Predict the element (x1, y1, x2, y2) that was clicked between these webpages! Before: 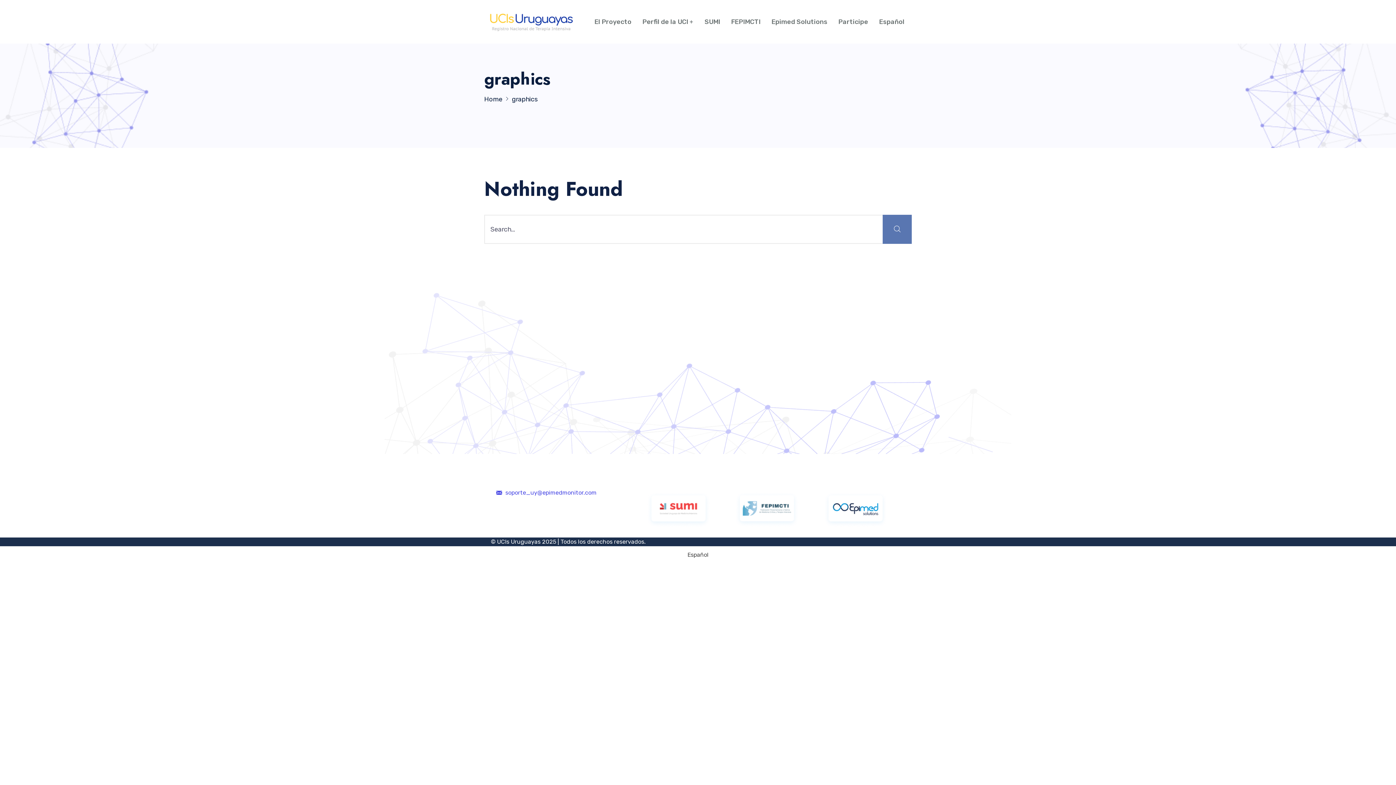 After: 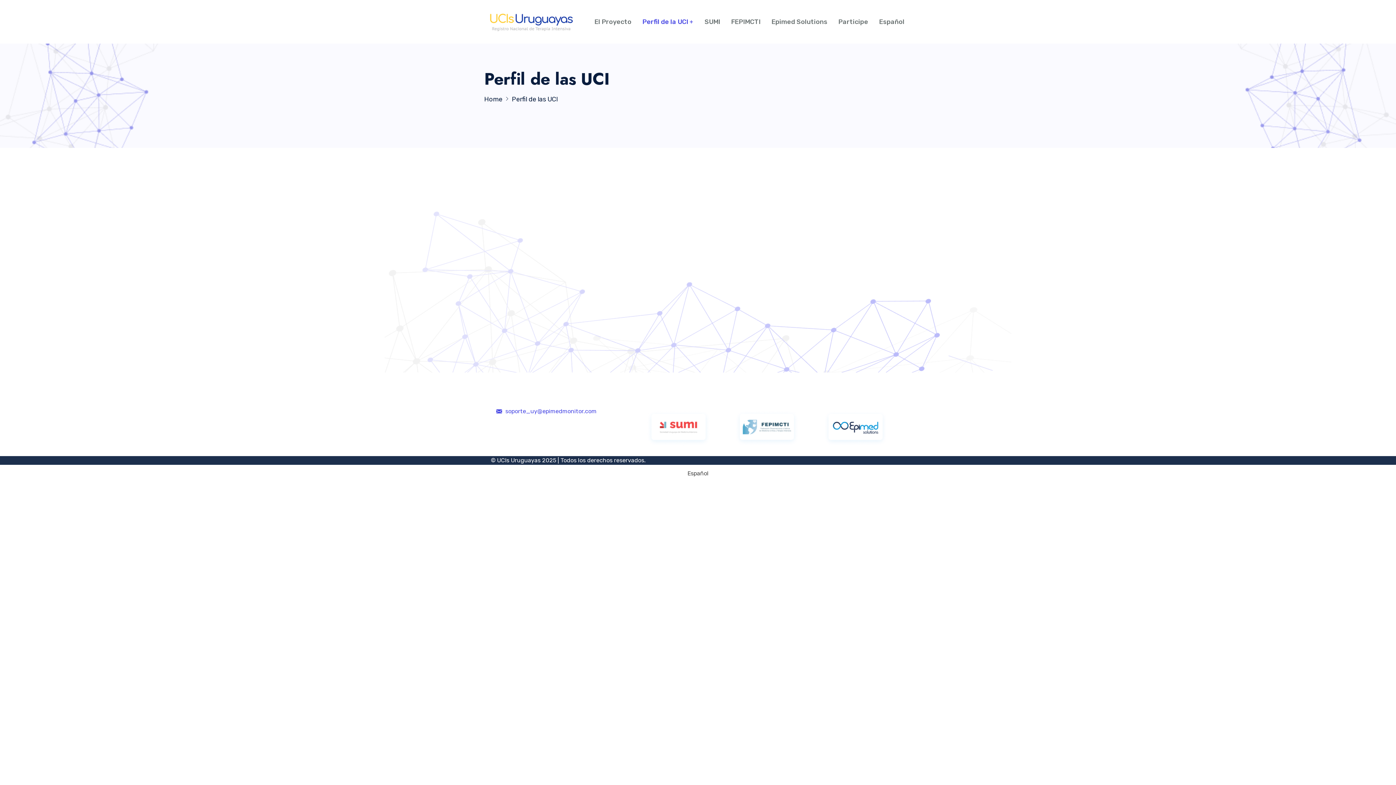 Action: bbox: (642, 0, 693, 43) label: Perfil de la UCI